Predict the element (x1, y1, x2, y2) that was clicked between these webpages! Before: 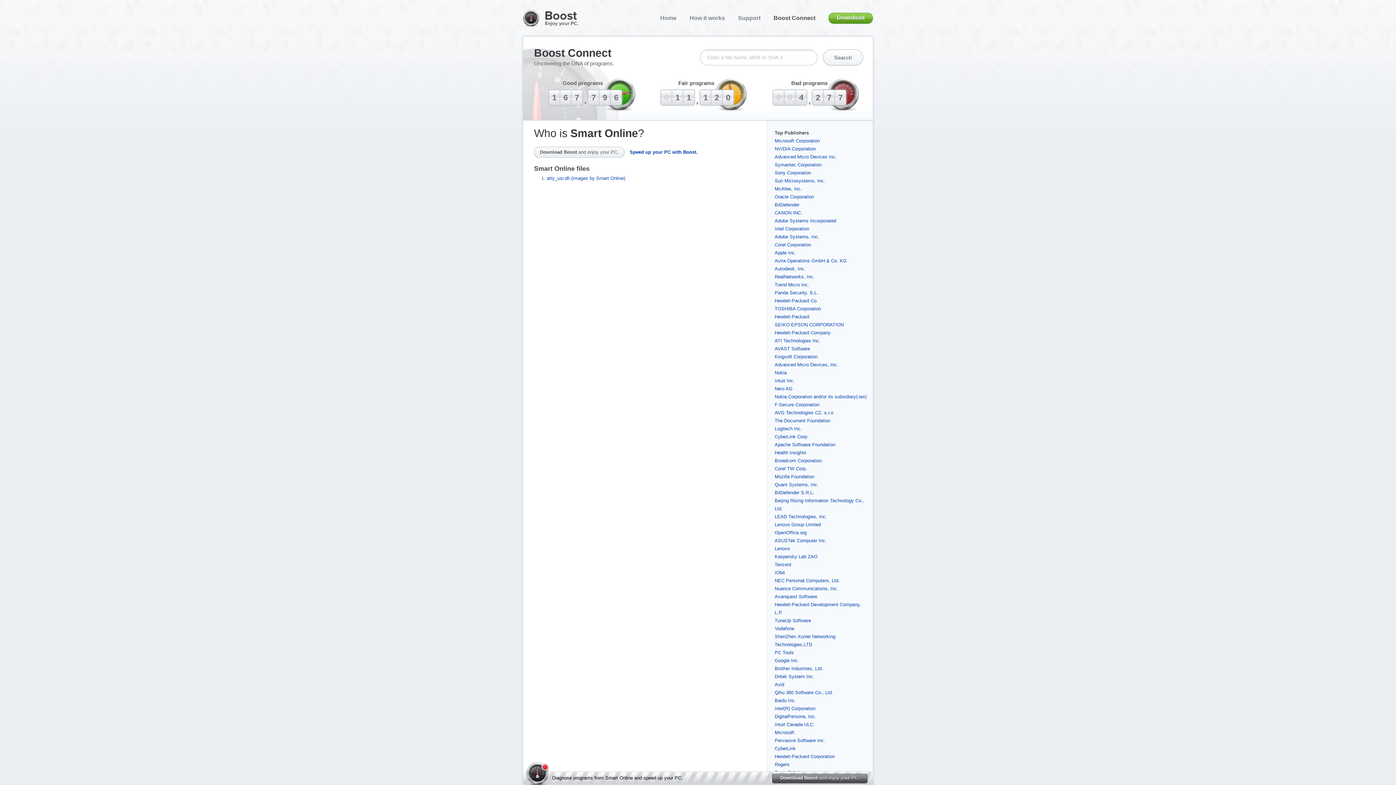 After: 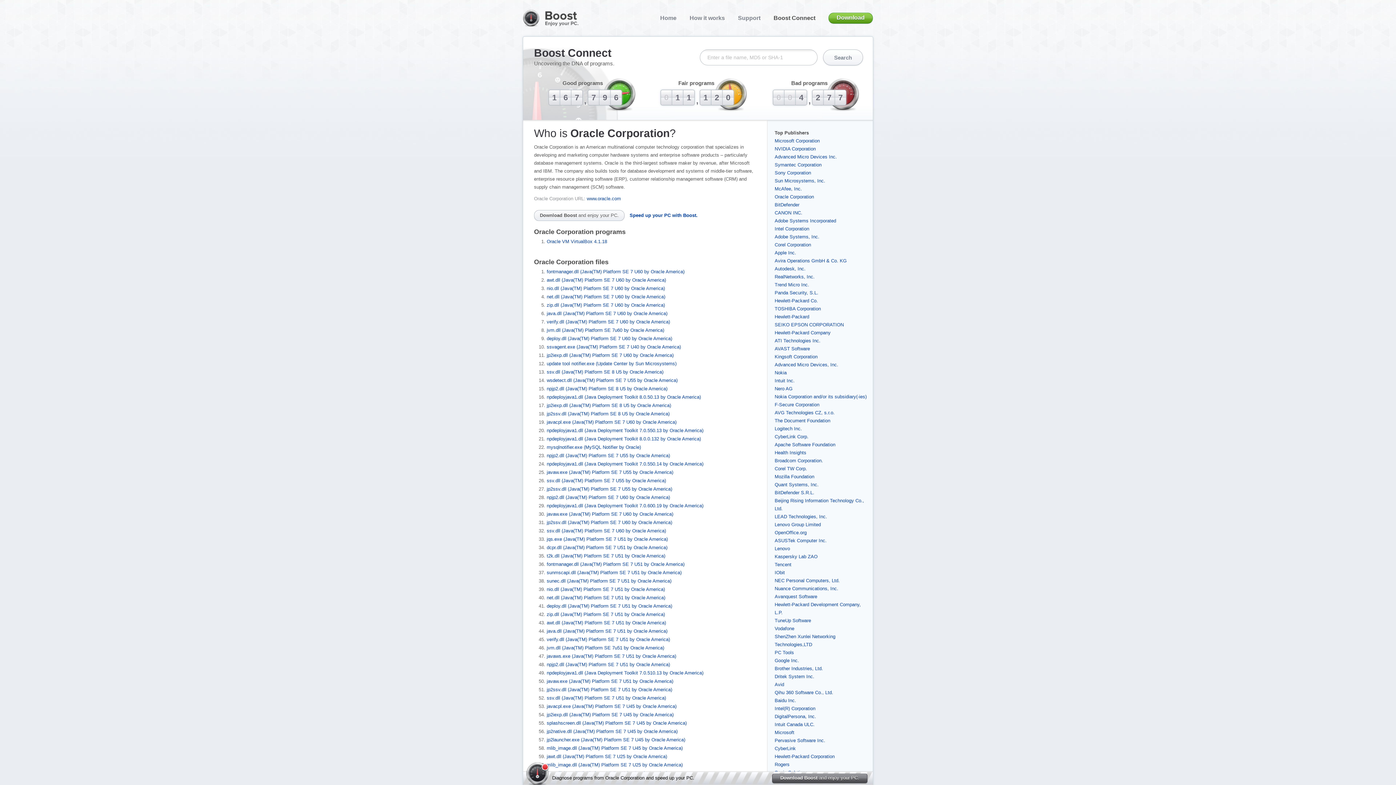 Action: bbox: (774, 194, 814, 199) label: Oracle Corporation